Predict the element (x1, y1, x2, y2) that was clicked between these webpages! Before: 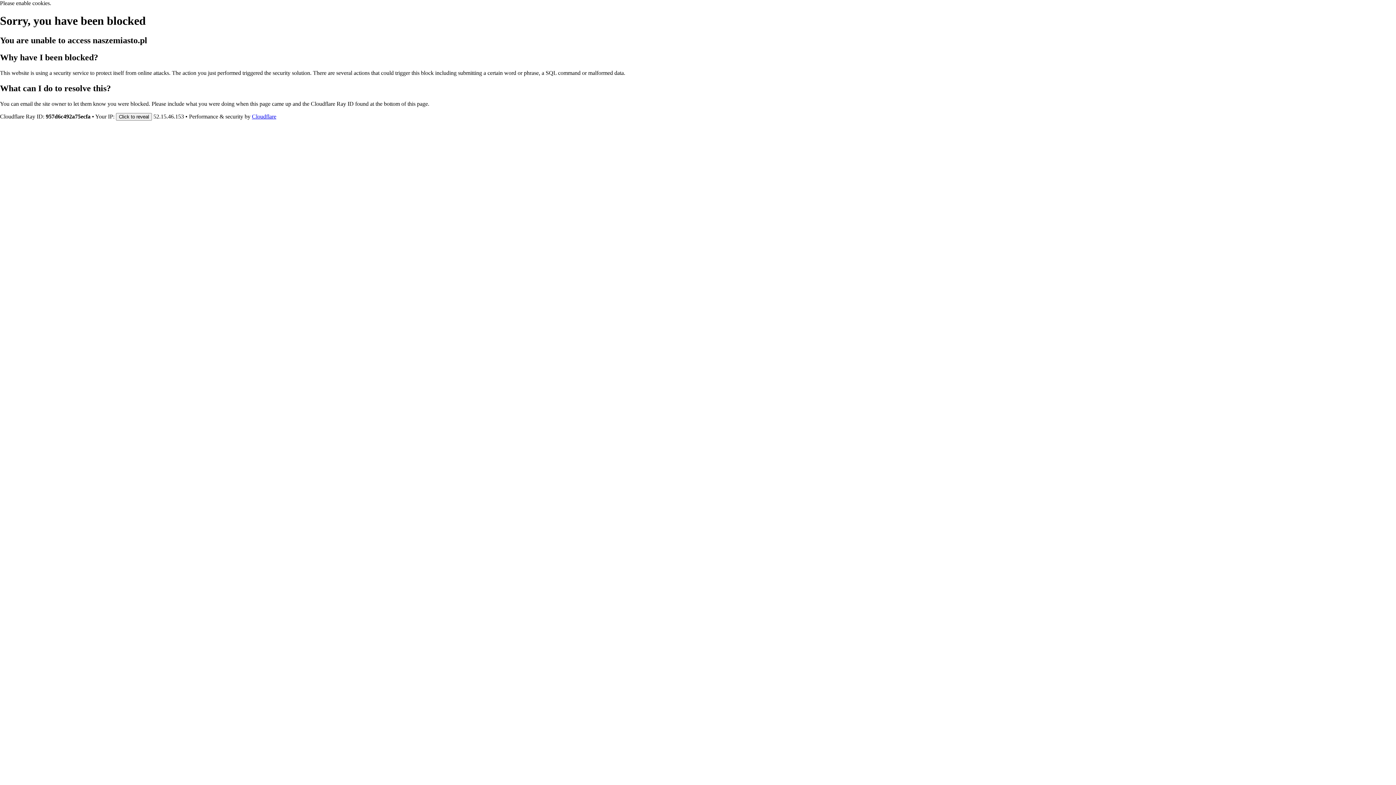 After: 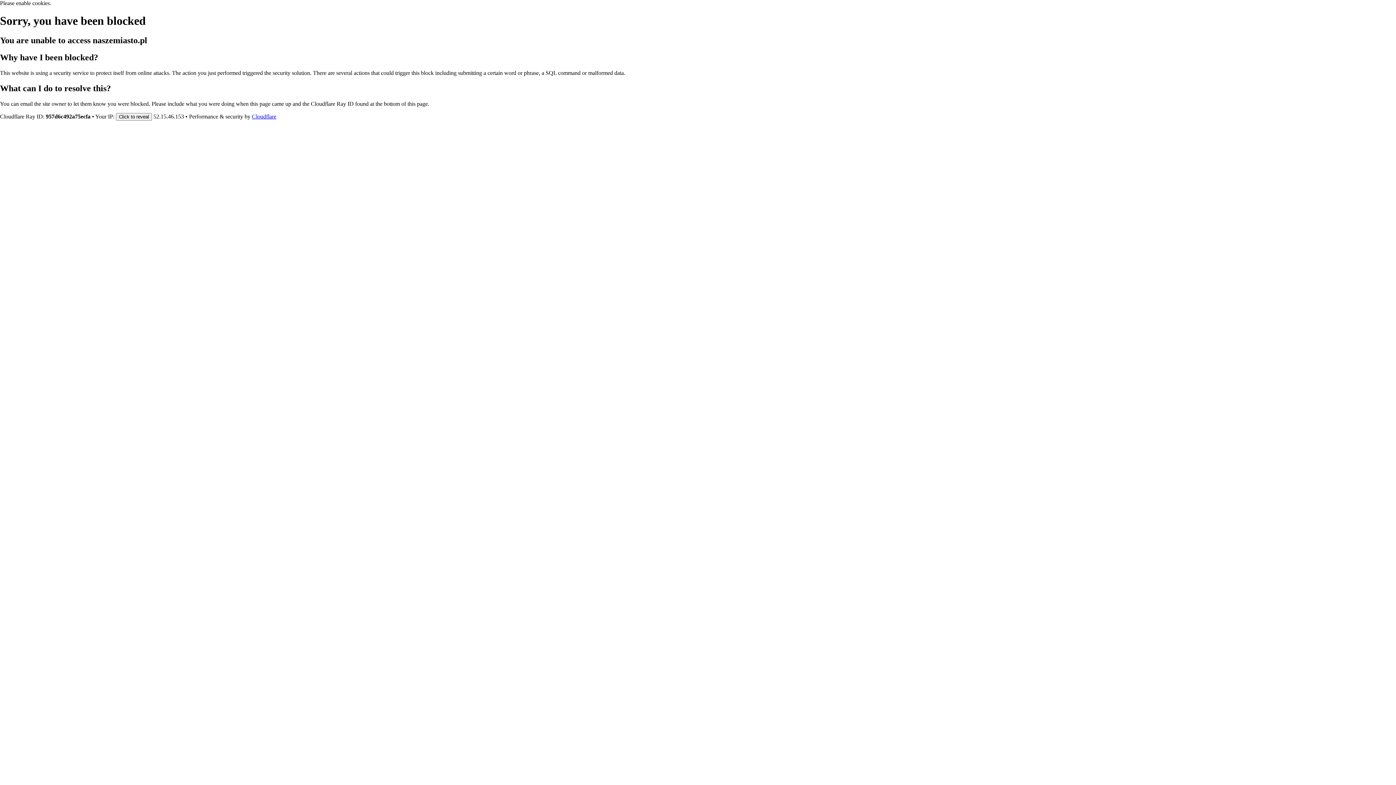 Action: label: Cloudflare bbox: (252, 113, 276, 119)